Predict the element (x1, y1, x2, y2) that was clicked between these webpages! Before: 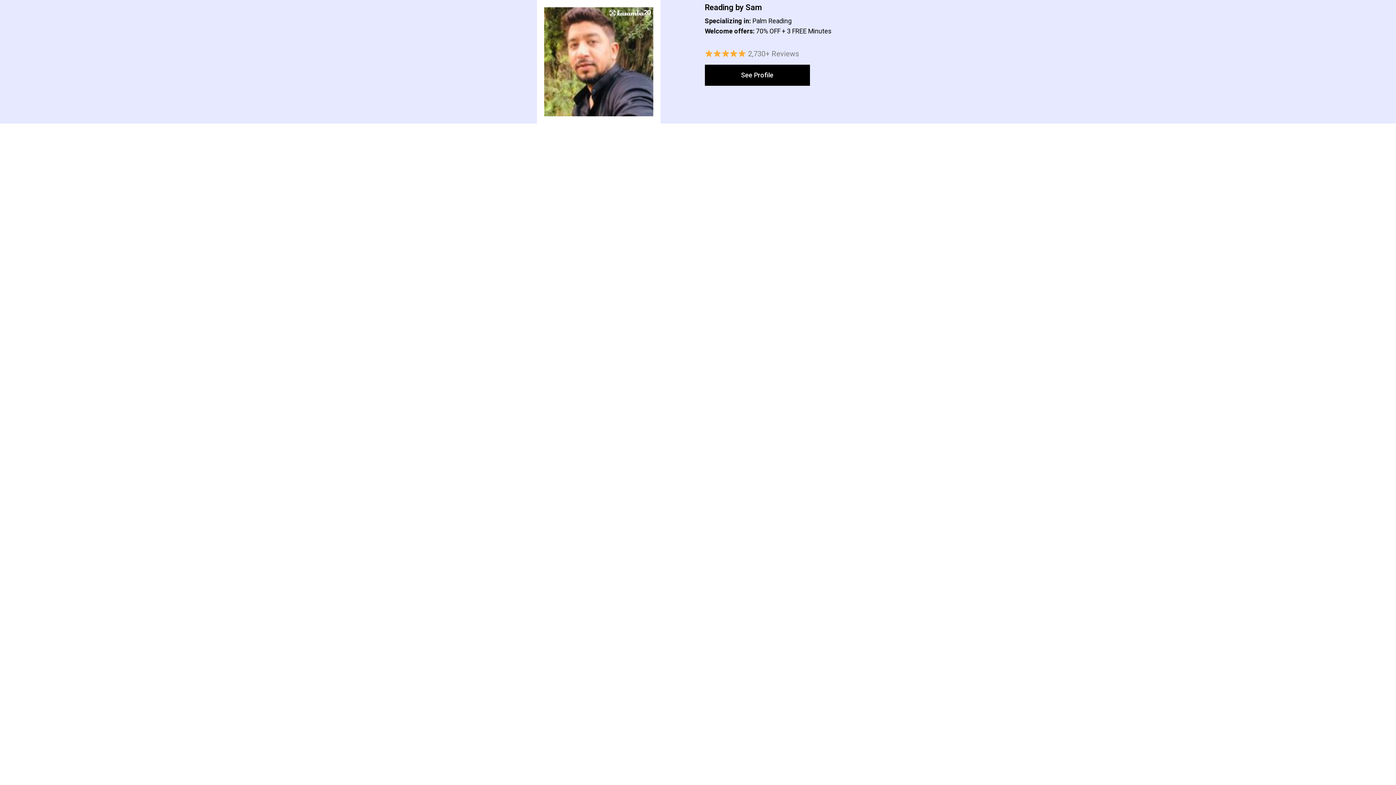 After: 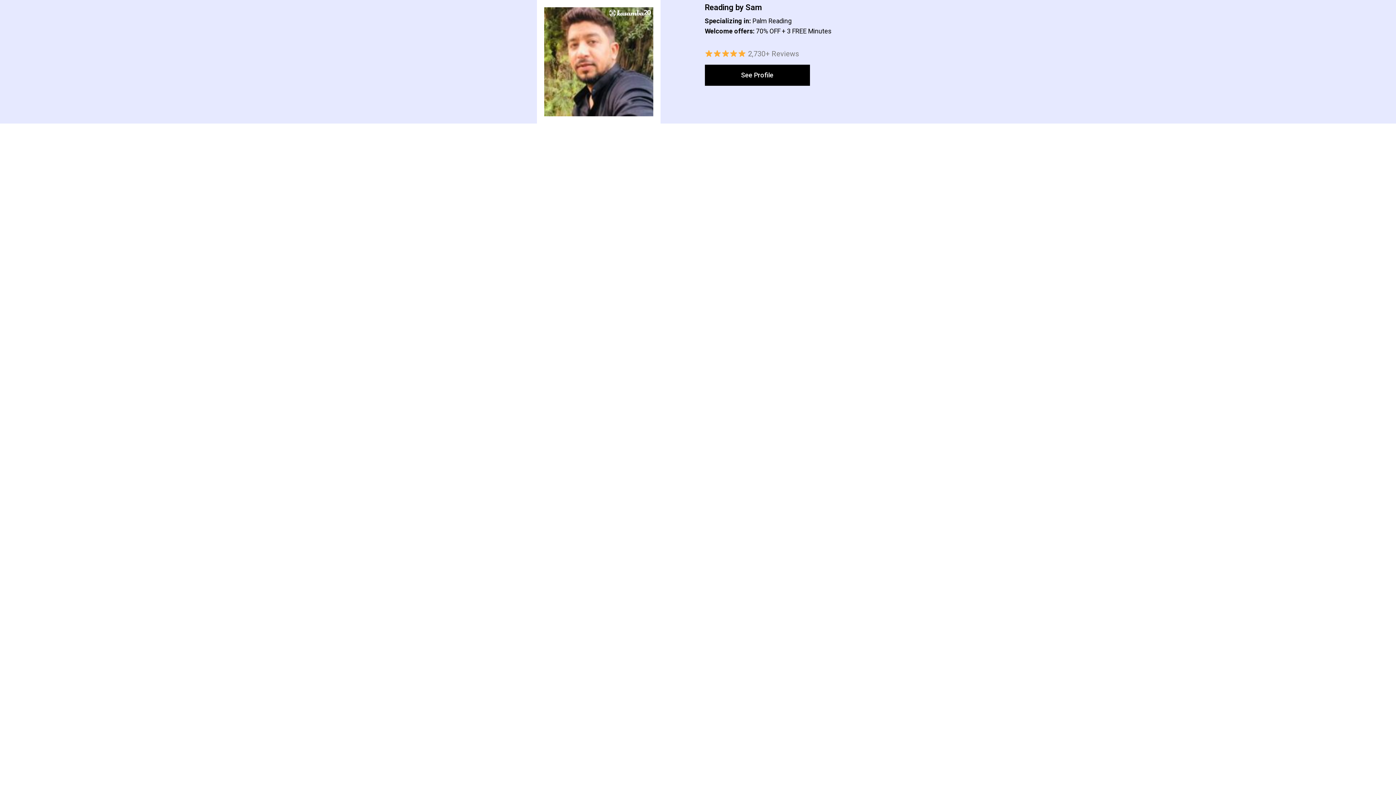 Action: bbox: (537, 0, 660, 123)